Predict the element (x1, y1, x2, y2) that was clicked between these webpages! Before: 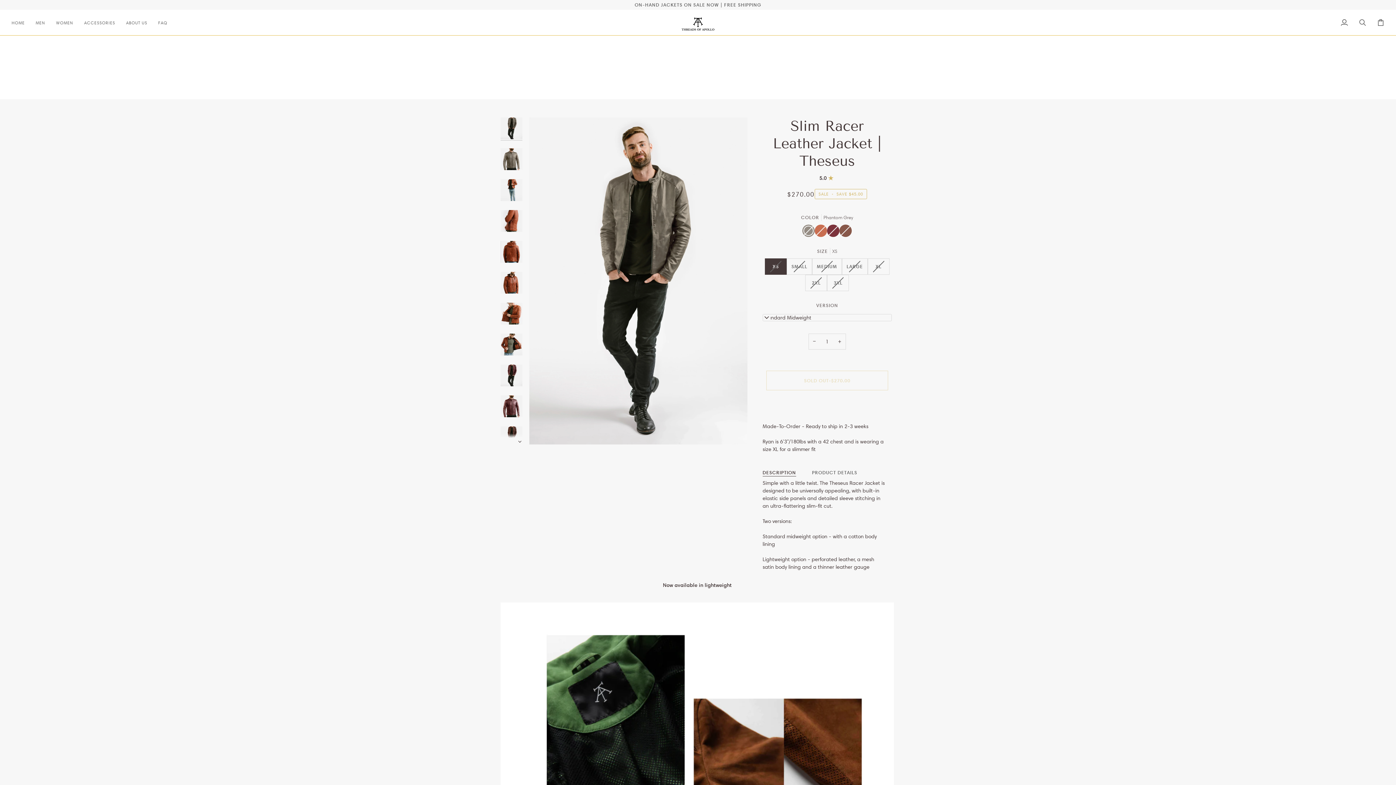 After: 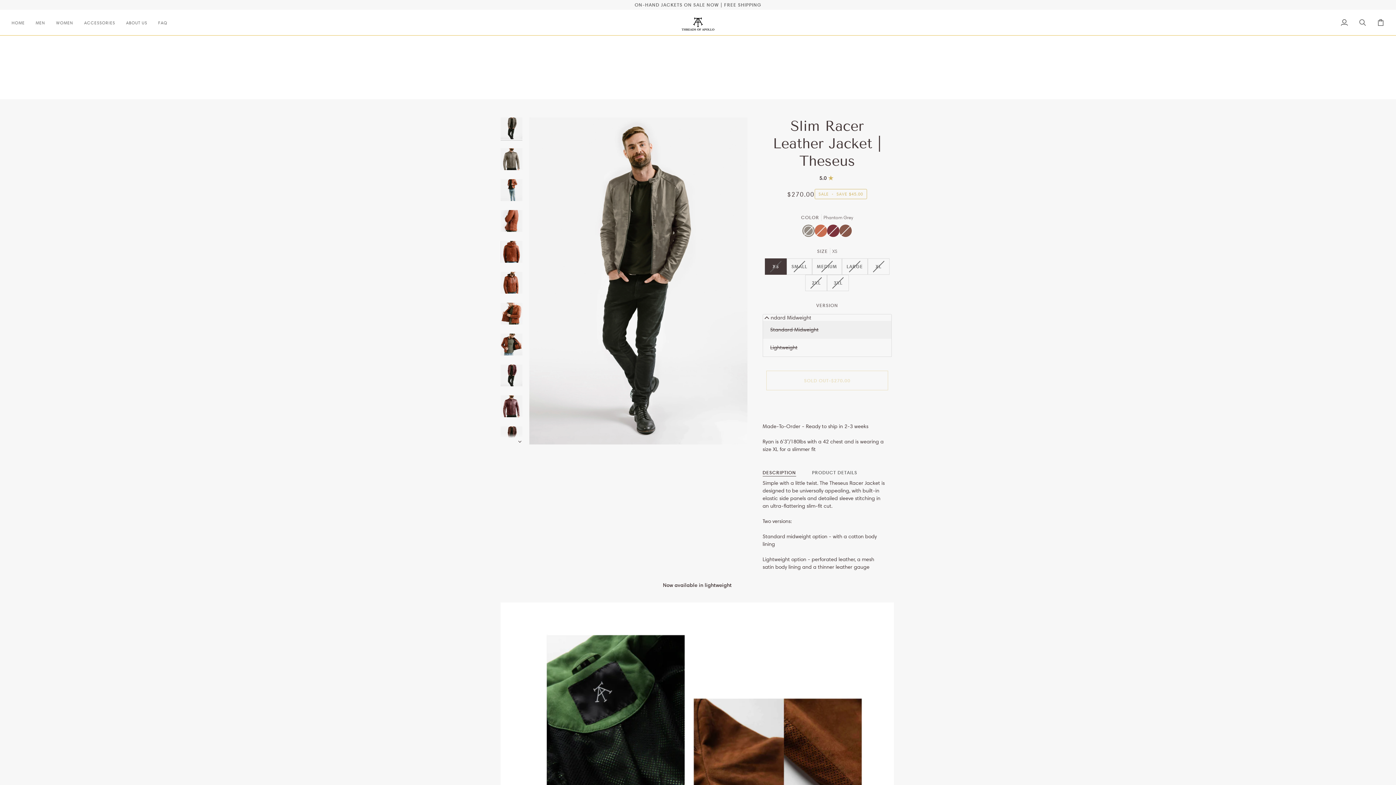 Action: label: Standard Midweight bbox: (762, 314, 892, 321)